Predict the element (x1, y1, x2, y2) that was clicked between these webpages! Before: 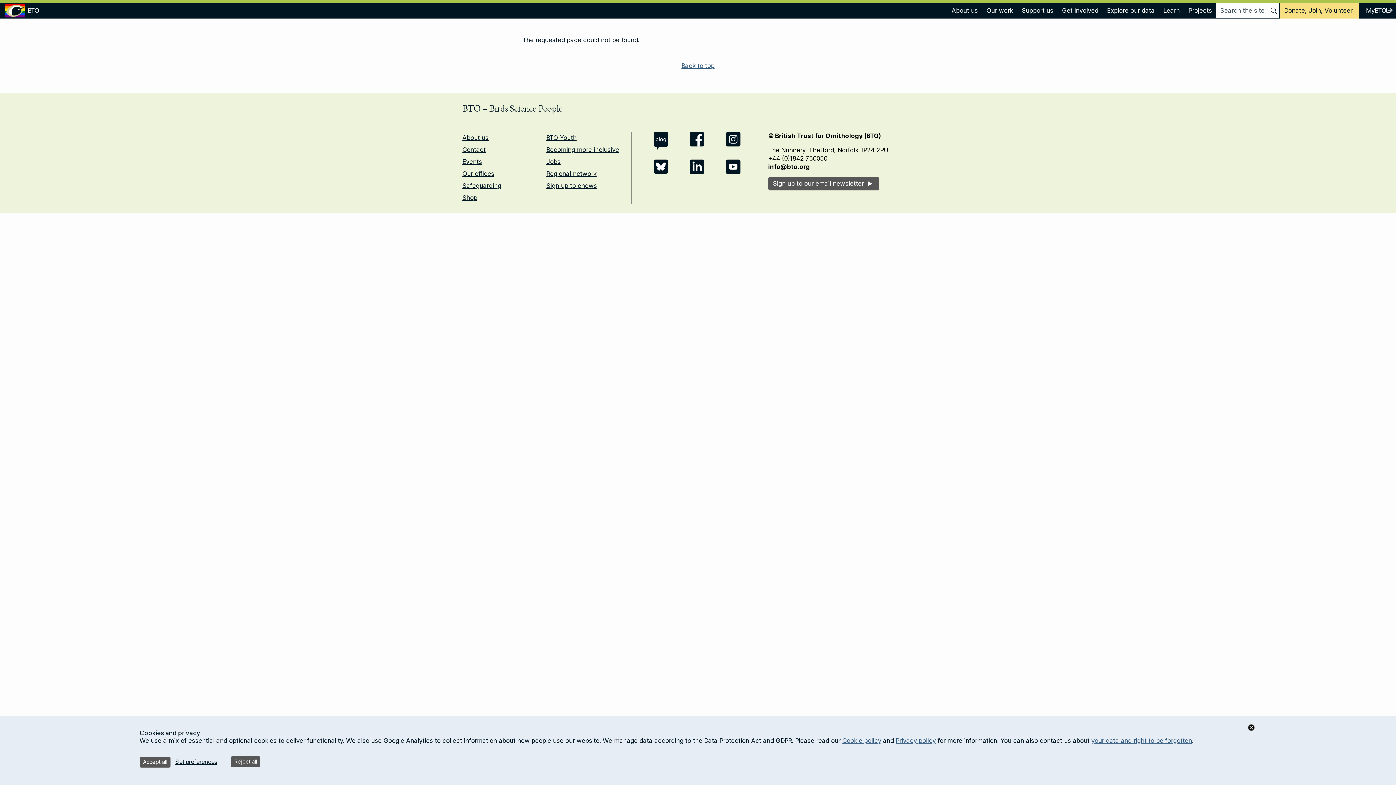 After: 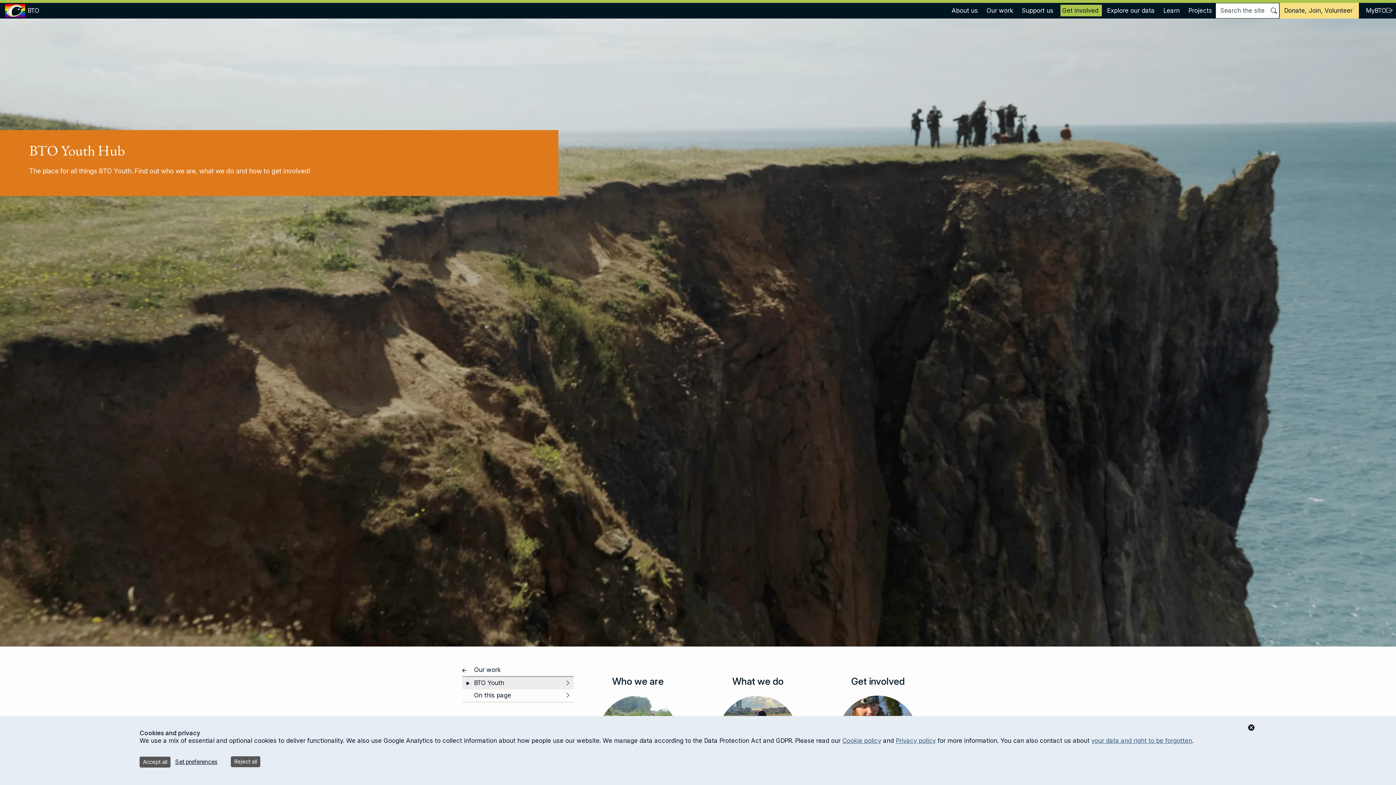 Action: label: BTO Youth bbox: (542, 132, 581, 144)